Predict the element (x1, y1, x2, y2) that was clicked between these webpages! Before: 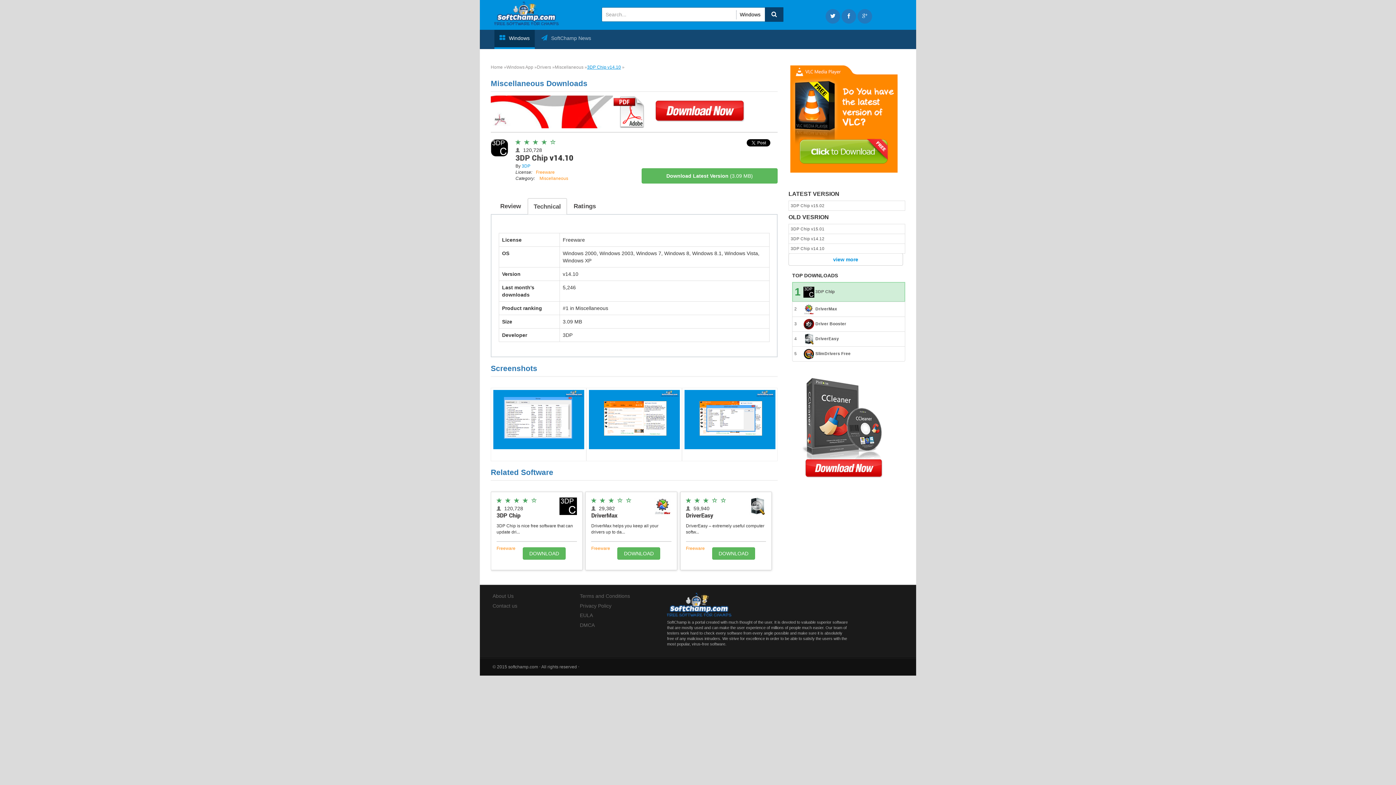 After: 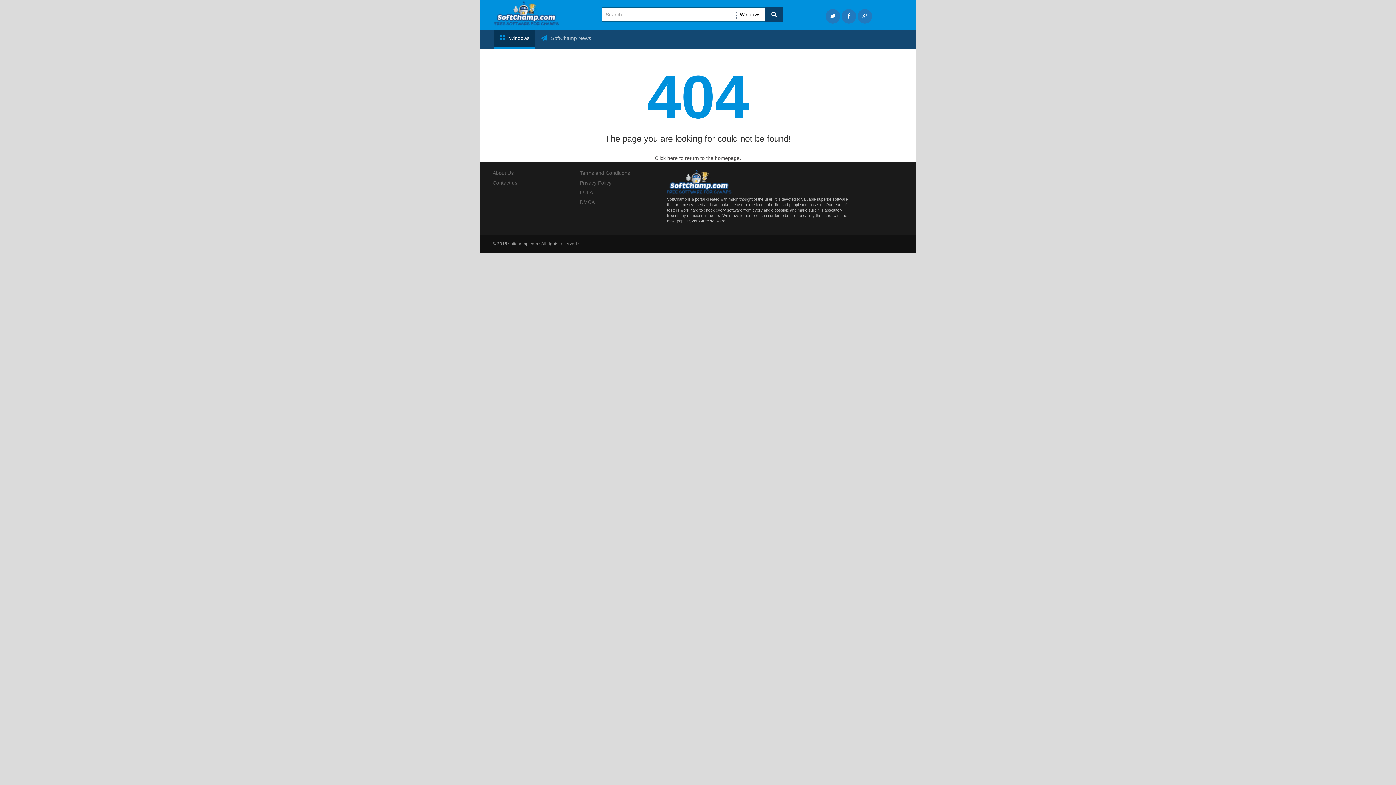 Action: bbox: (490, 108, 755, 114)